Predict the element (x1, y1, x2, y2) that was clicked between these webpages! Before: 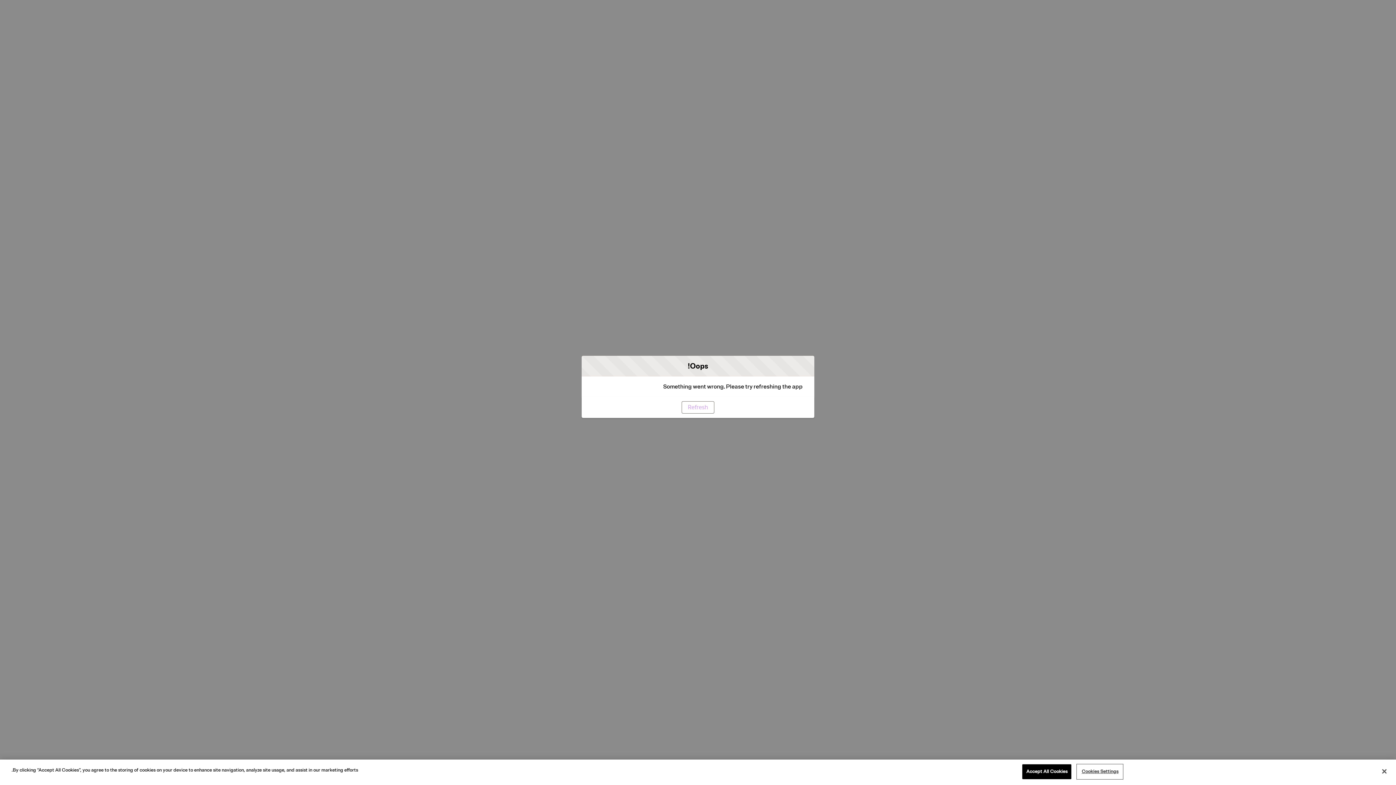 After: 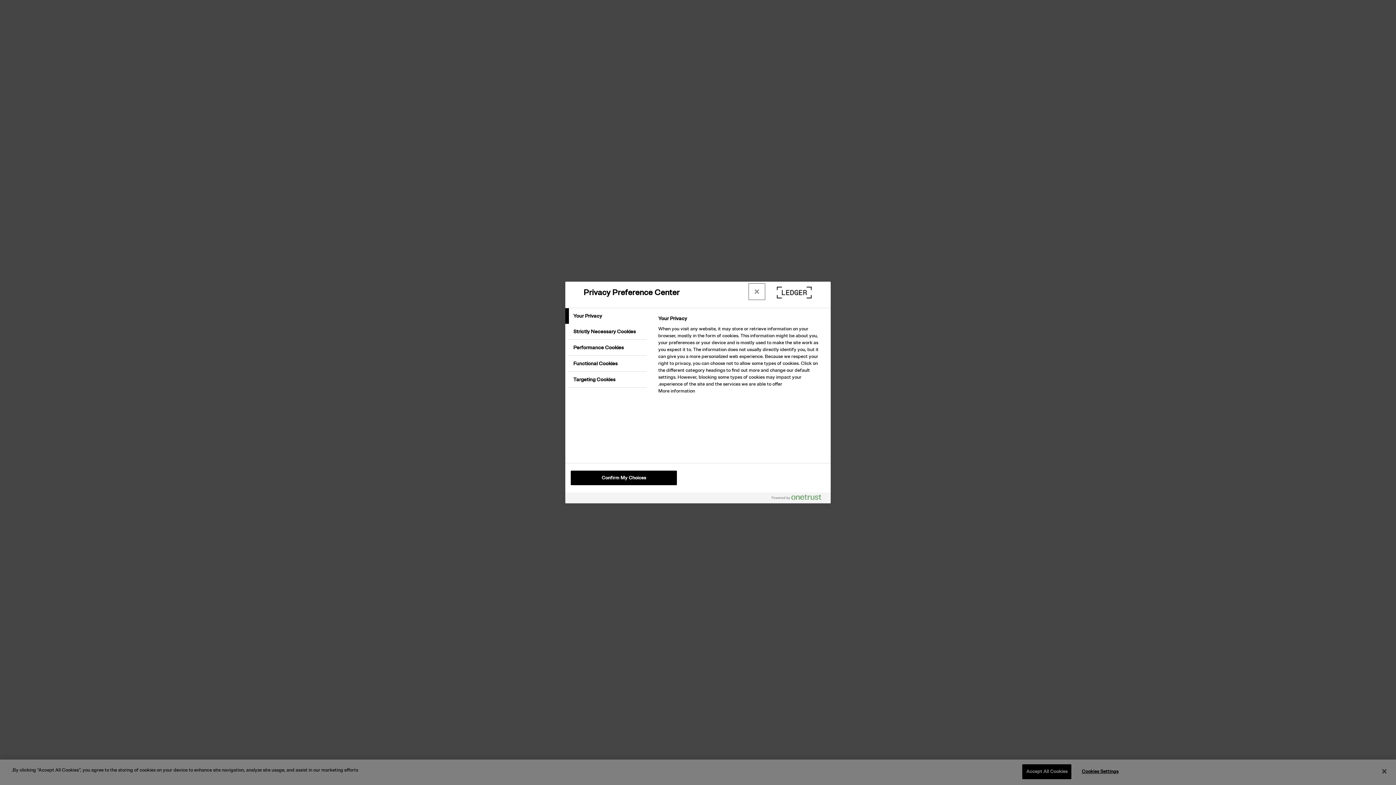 Action: bbox: (1077, 765, 1123, 779) label: Cookies Settings